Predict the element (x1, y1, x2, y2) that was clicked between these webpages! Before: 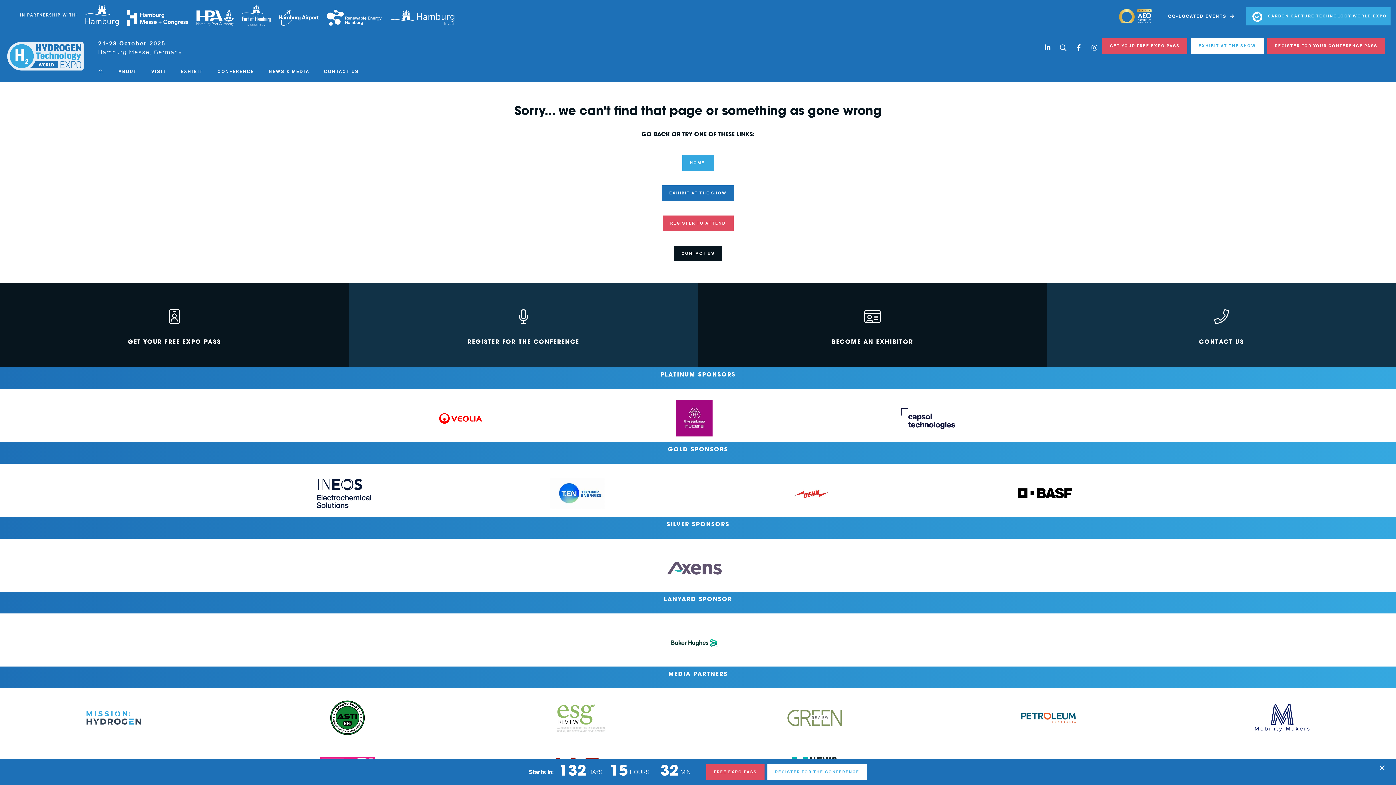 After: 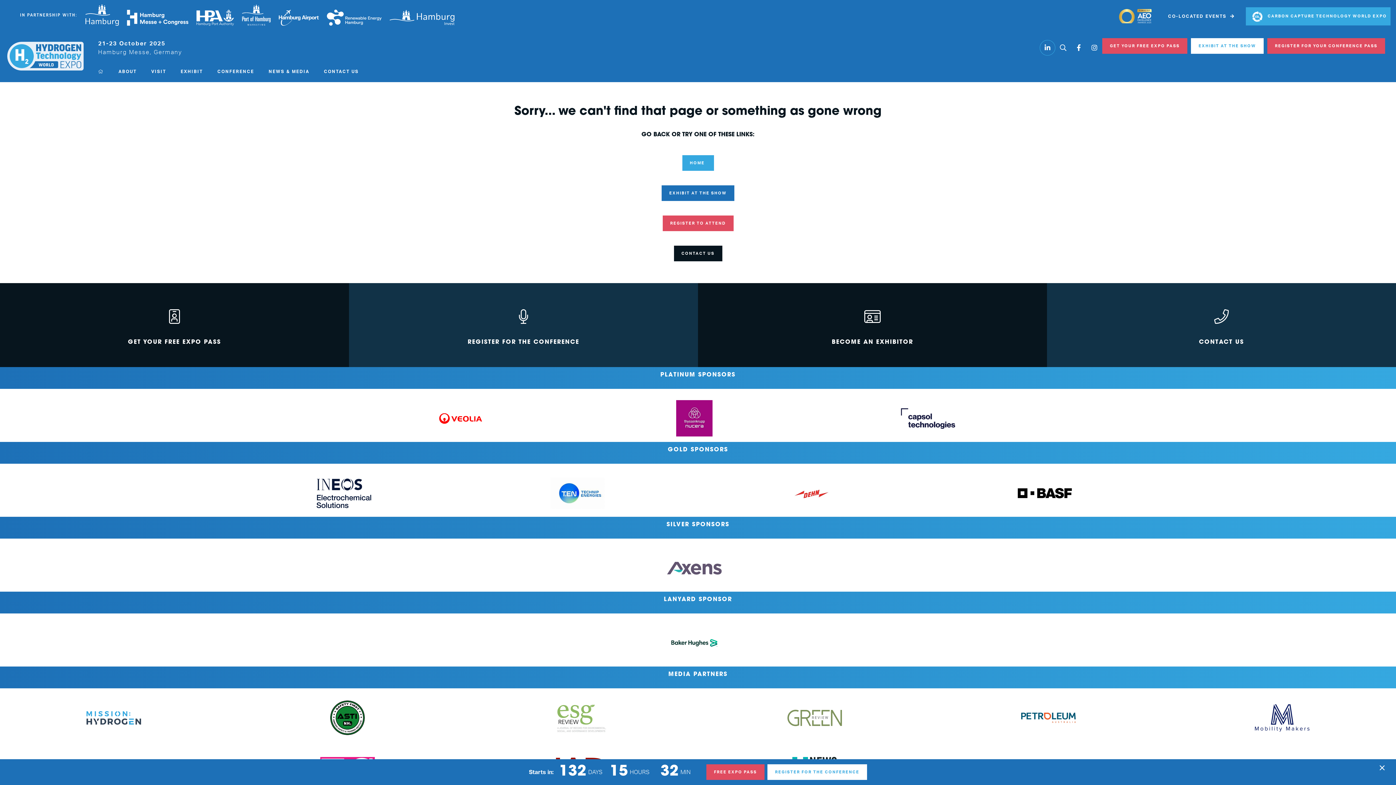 Action: label: LinkedIn bbox: (1040, 40, 1055, 55)